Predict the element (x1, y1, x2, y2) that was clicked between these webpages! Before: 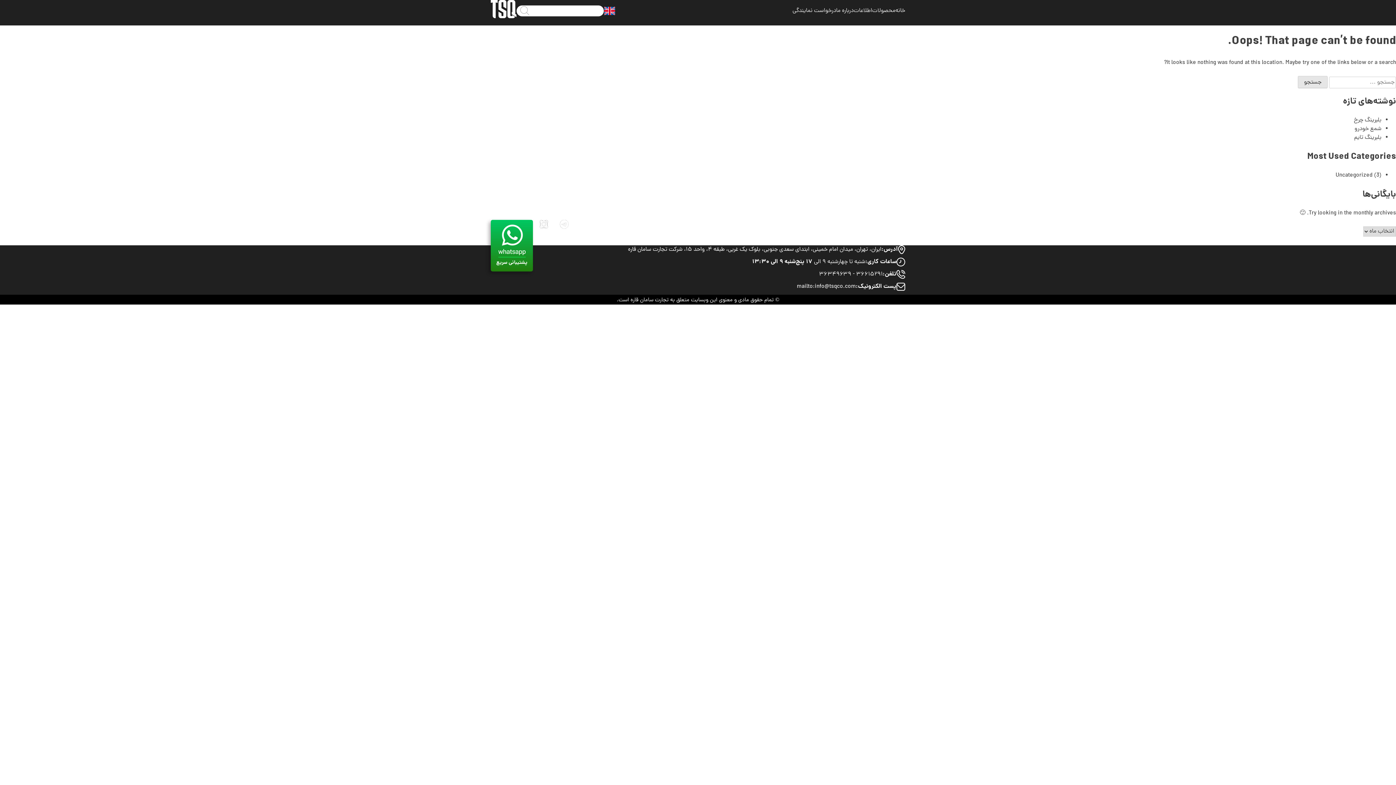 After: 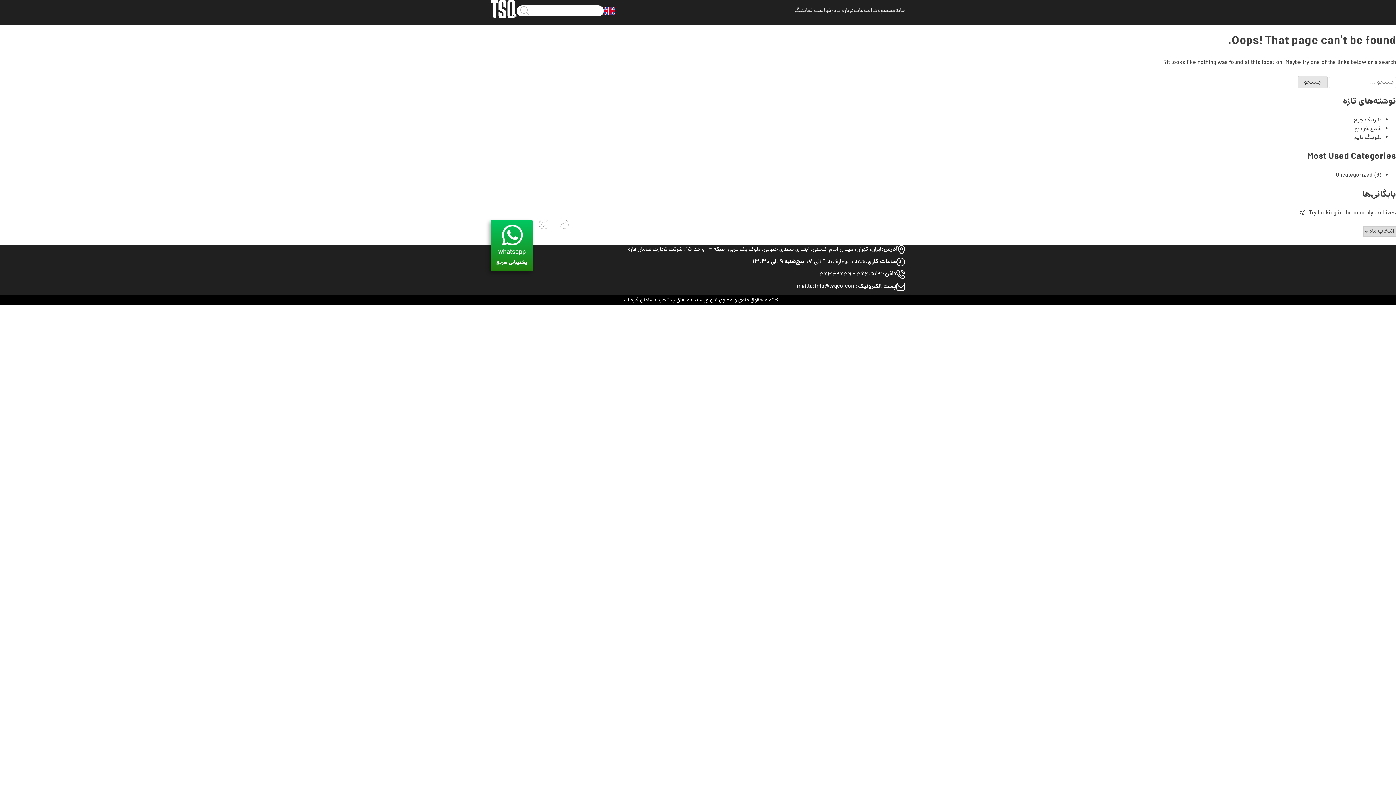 Action: label: mailto:info@tsqco.com bbox: (797, 282, 856, 291)